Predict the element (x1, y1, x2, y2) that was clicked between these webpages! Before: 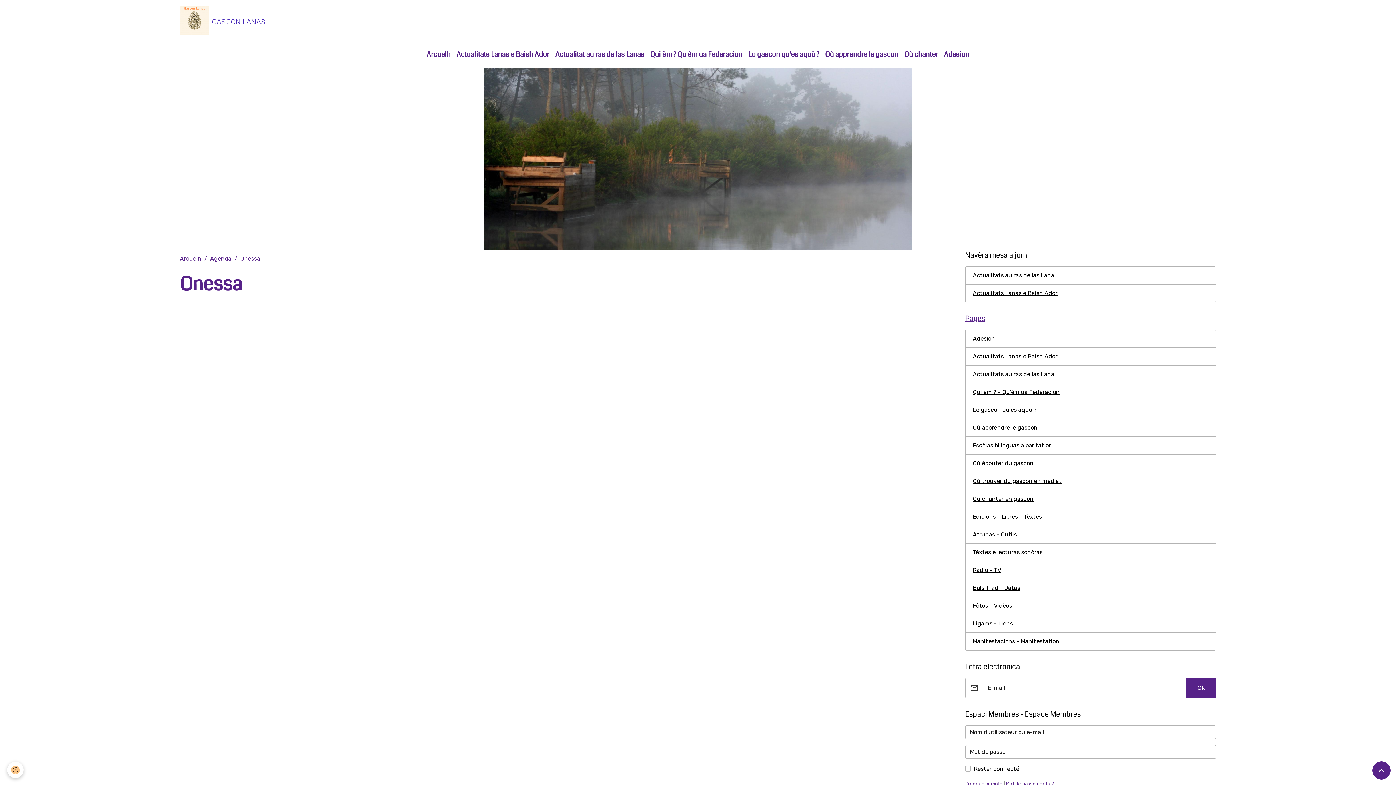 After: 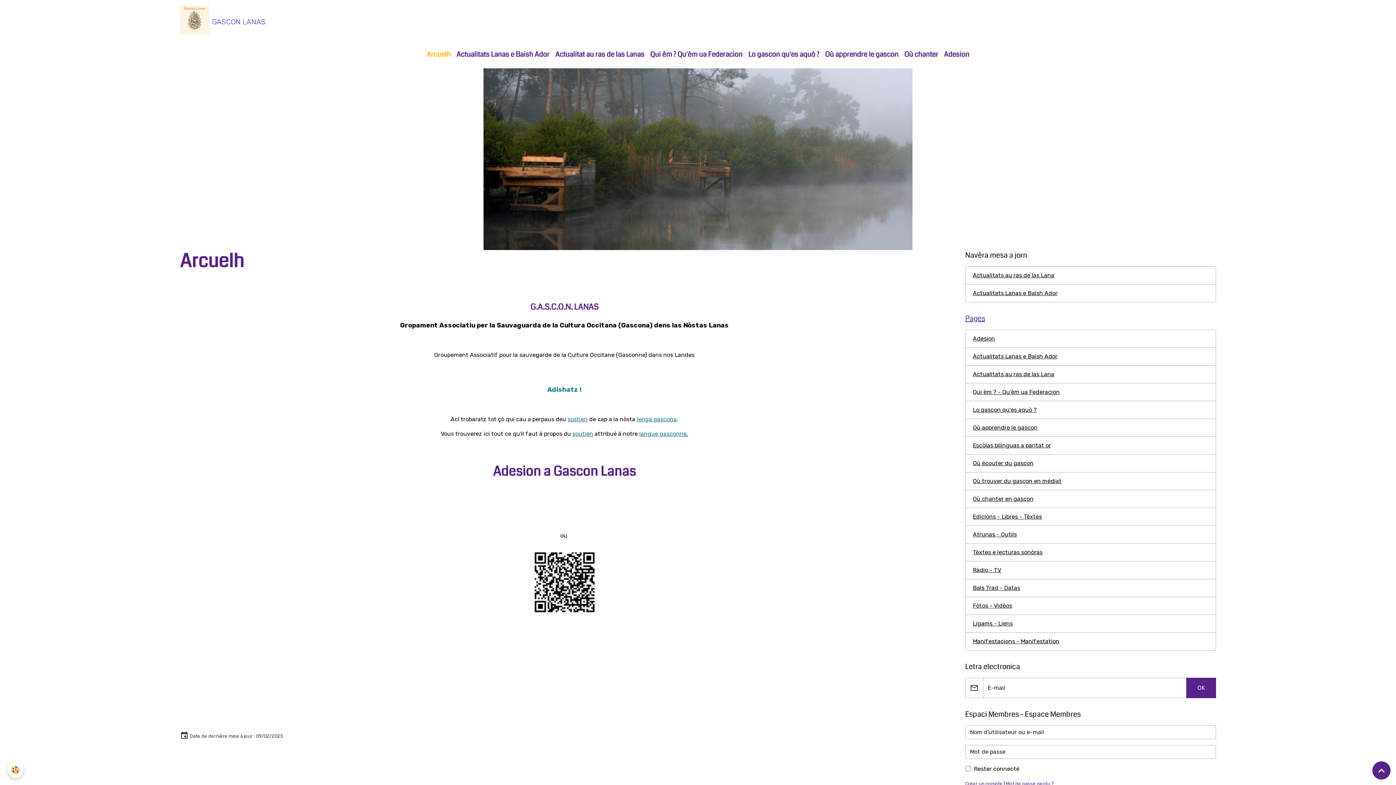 Action: label: Arcuelh bbox: (180, 255, 201, 262)